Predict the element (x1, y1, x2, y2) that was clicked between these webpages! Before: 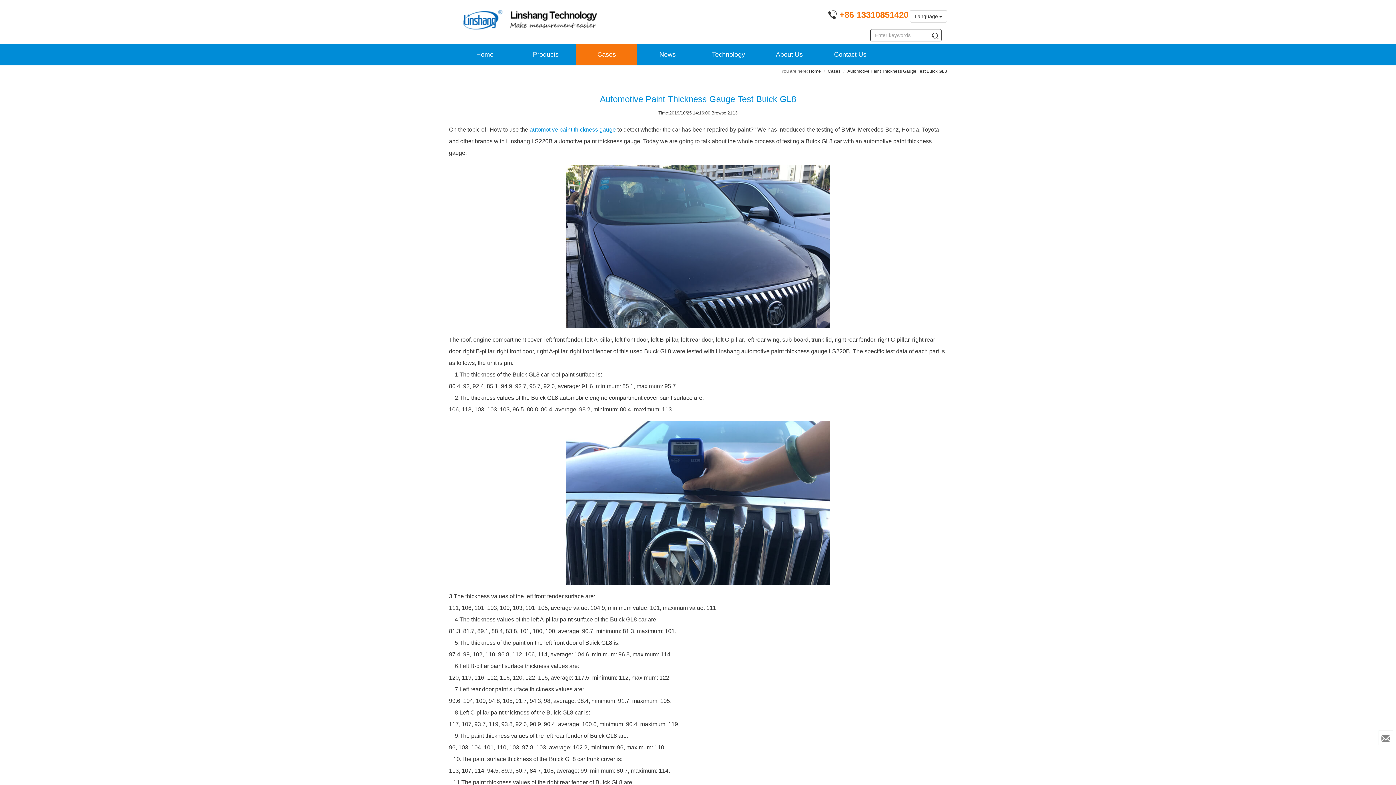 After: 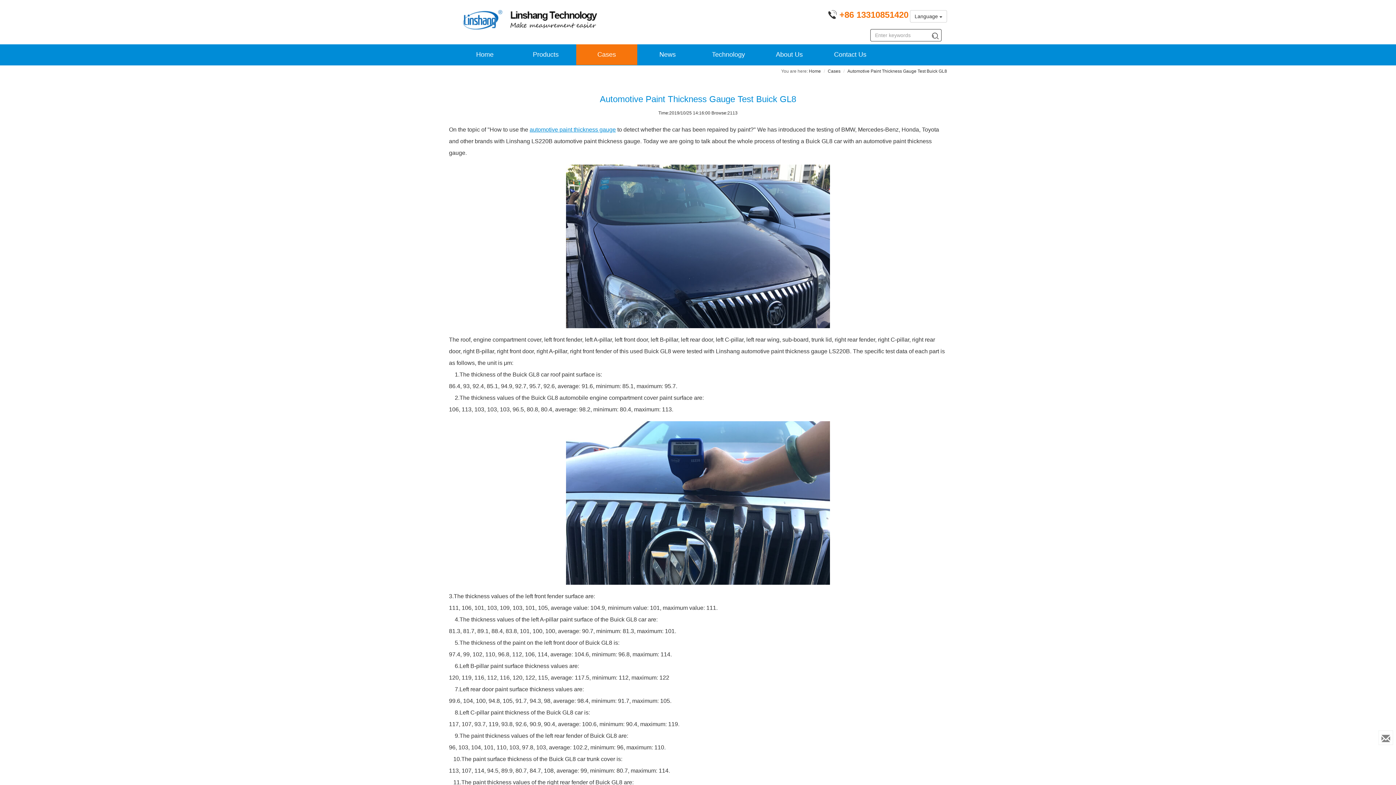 Action: bbox: (828, 13, 908, 18) label: Phone number